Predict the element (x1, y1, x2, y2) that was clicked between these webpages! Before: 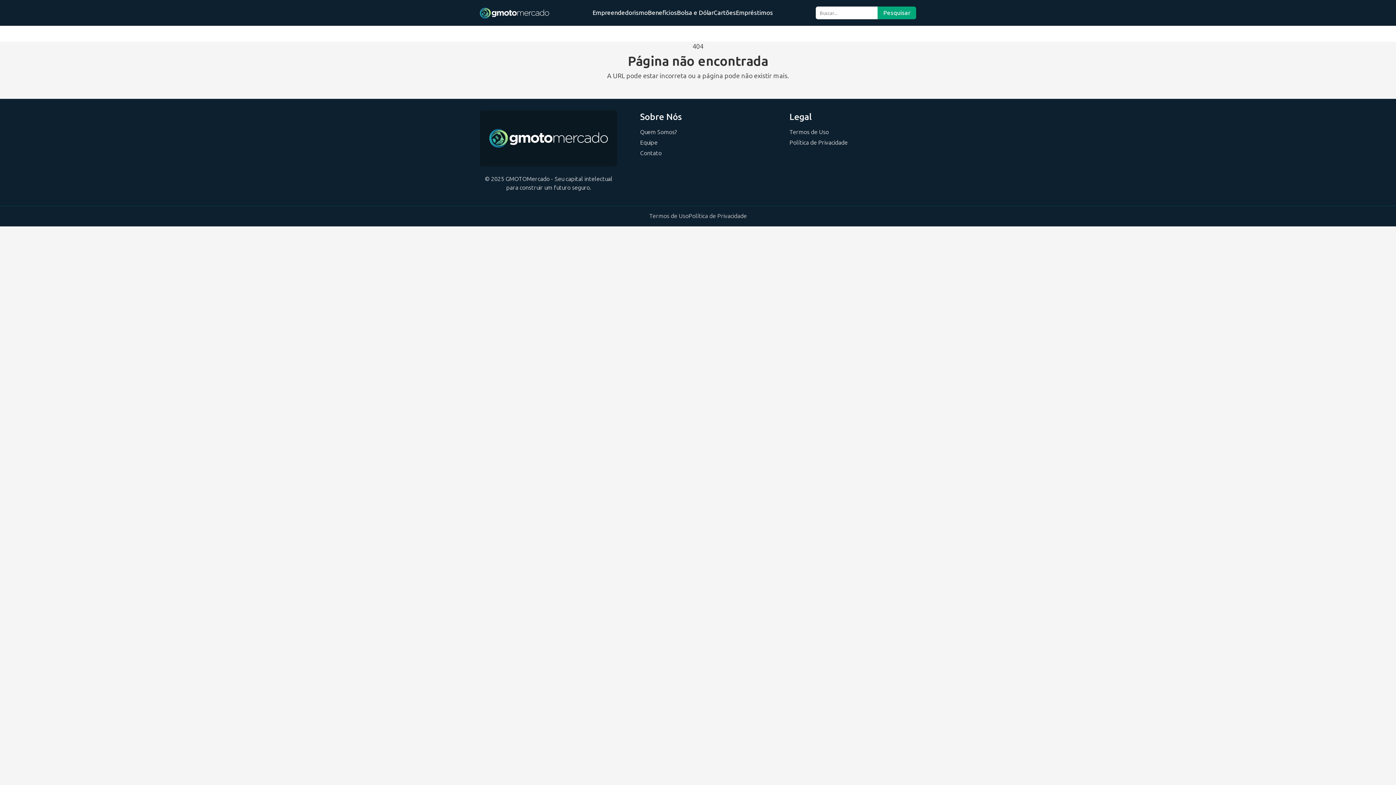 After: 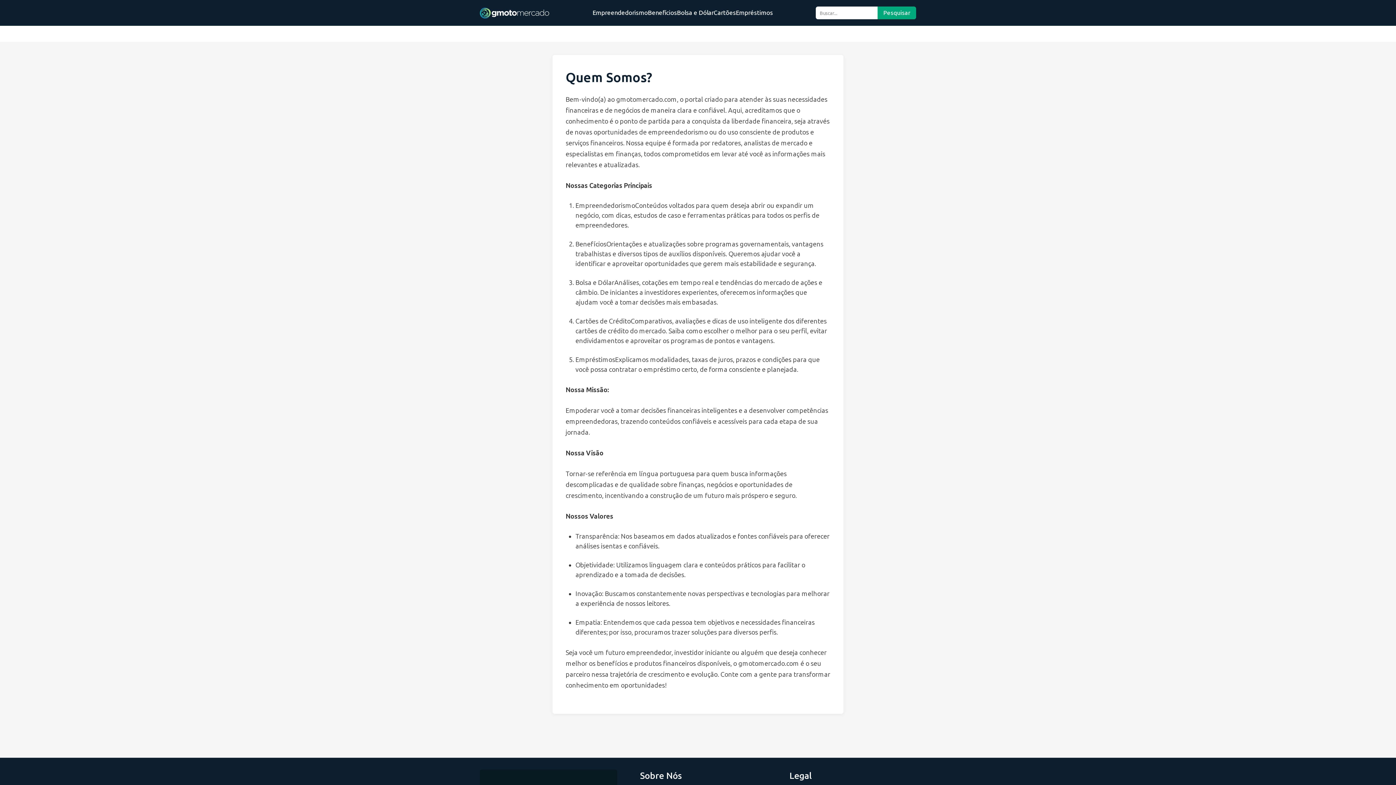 Action: bbox: (640, 128, 677, 135) label: Quem Somos?